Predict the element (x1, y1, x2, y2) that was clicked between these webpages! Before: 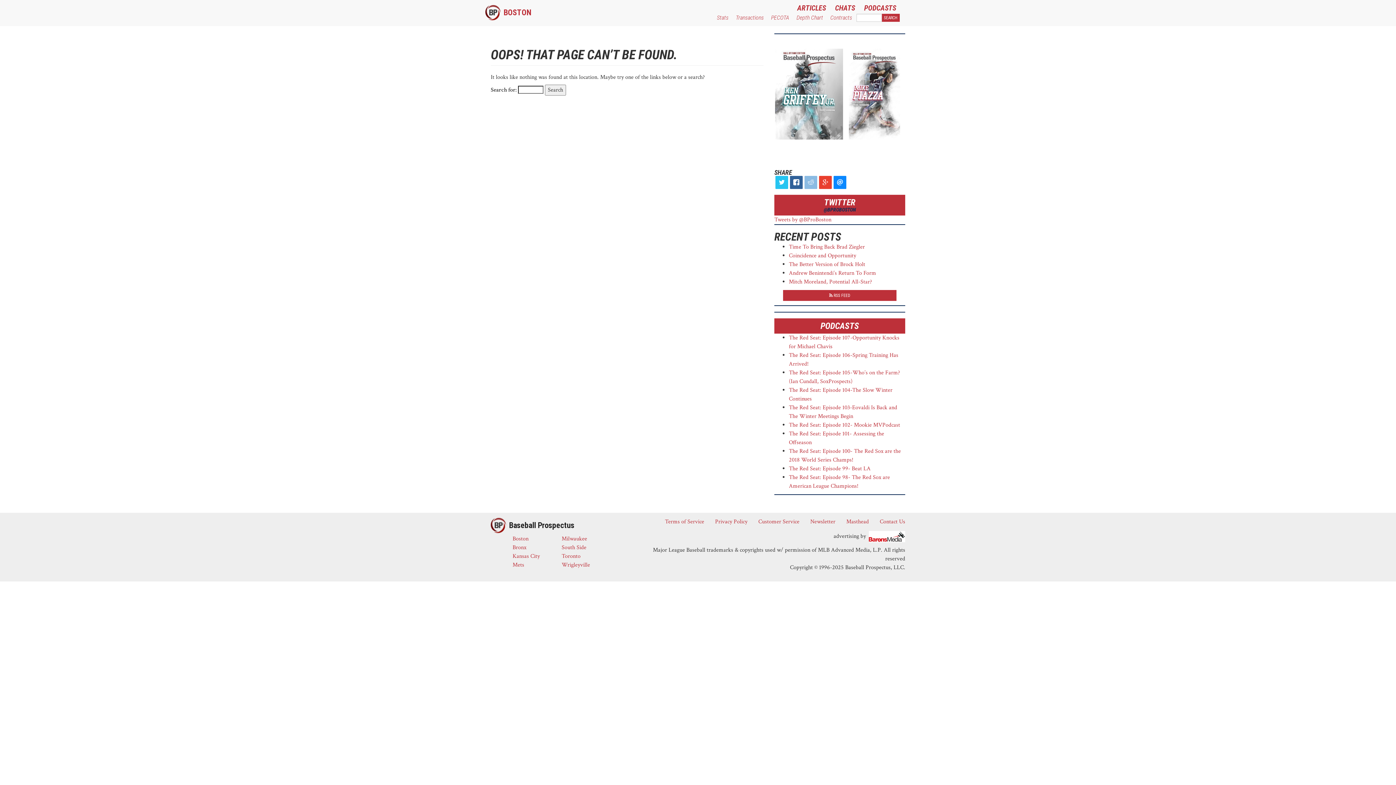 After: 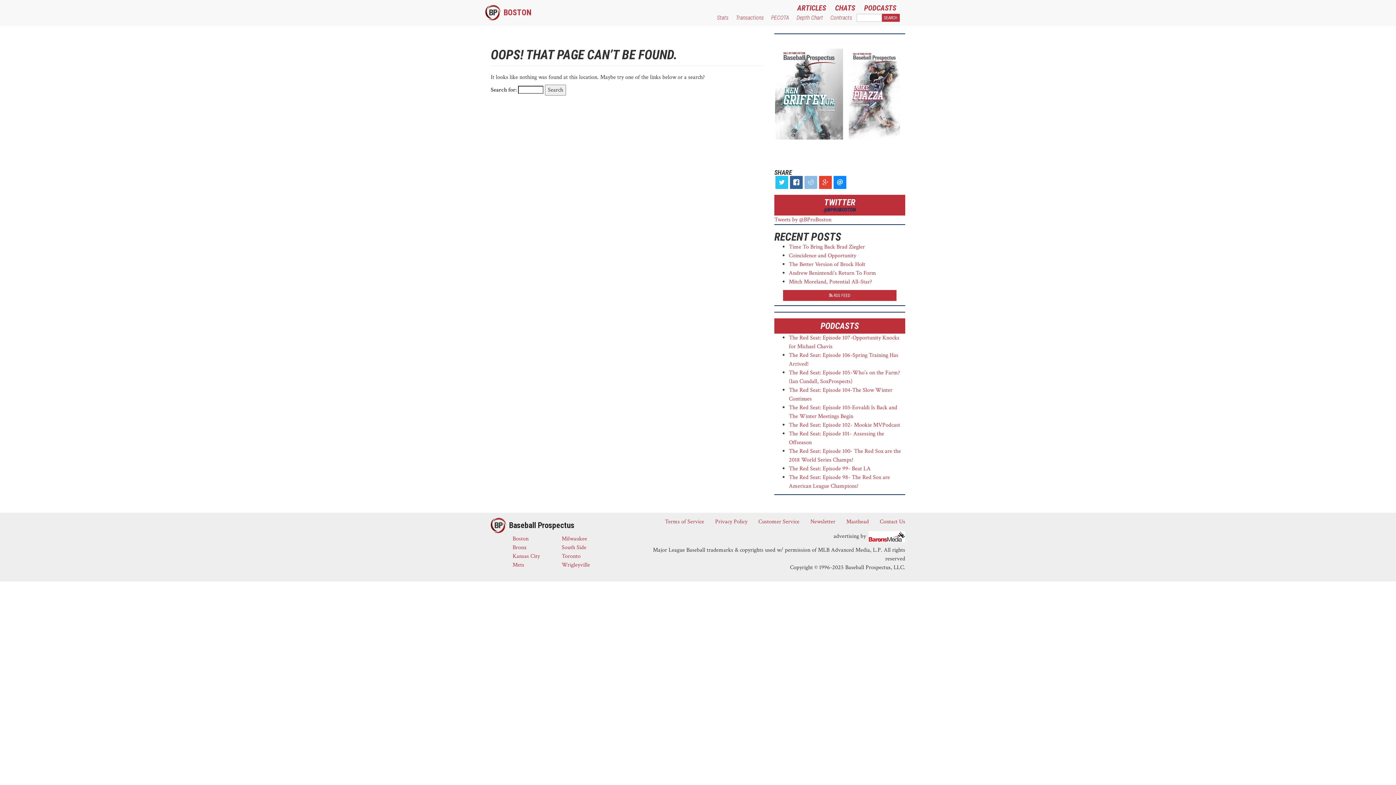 Action: bbox: (869, 532, 905, 540)